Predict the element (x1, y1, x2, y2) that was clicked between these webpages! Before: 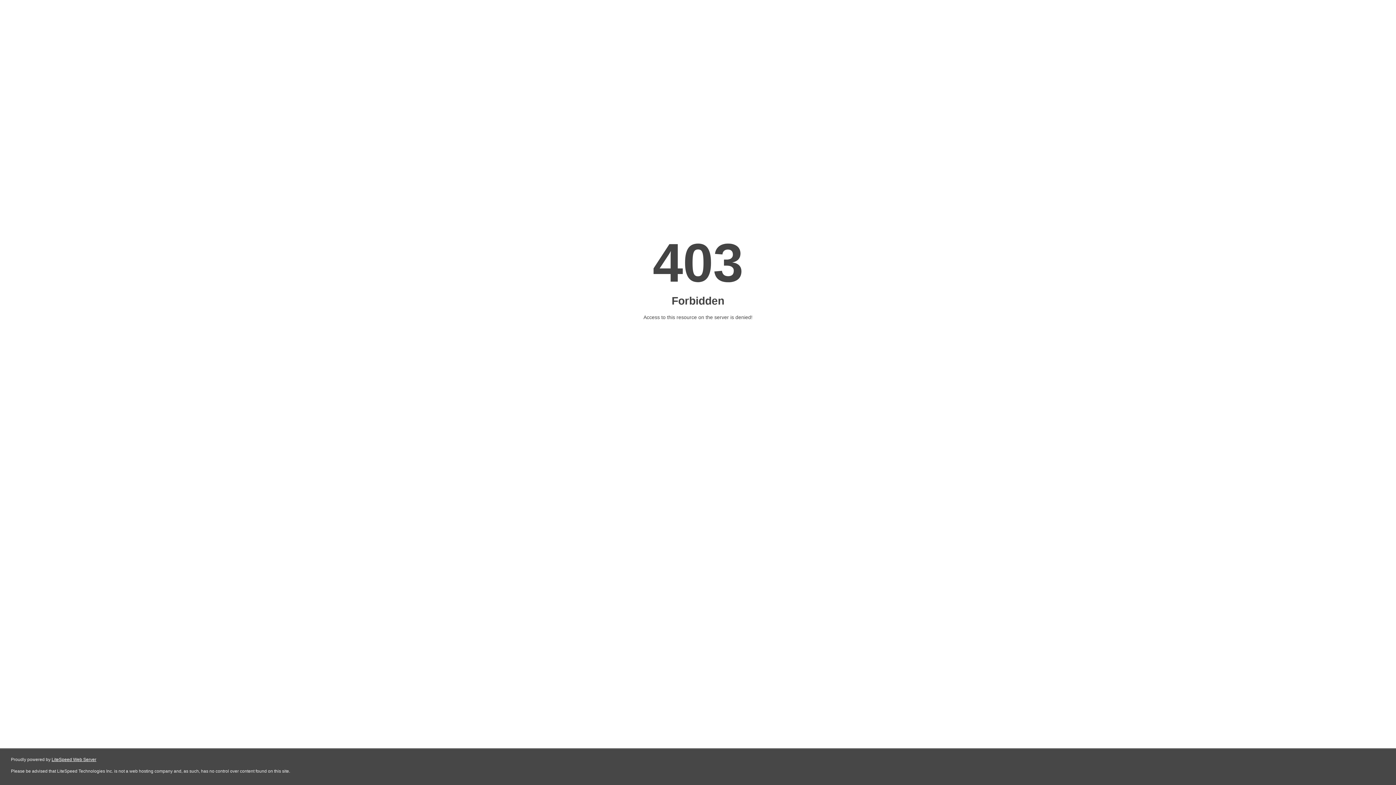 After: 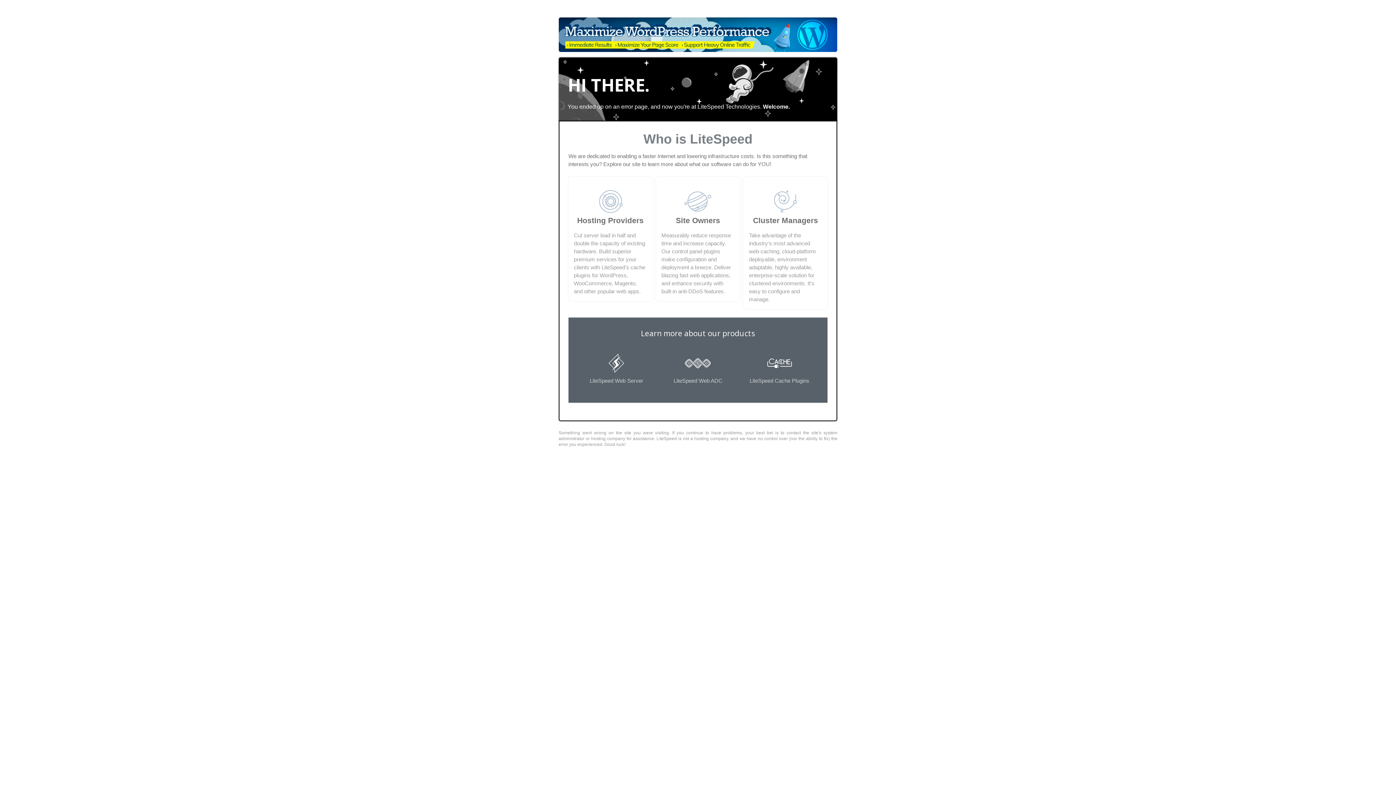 Action: label: LiteSpeed Web Server bbox: (51, 757, 96, 762)